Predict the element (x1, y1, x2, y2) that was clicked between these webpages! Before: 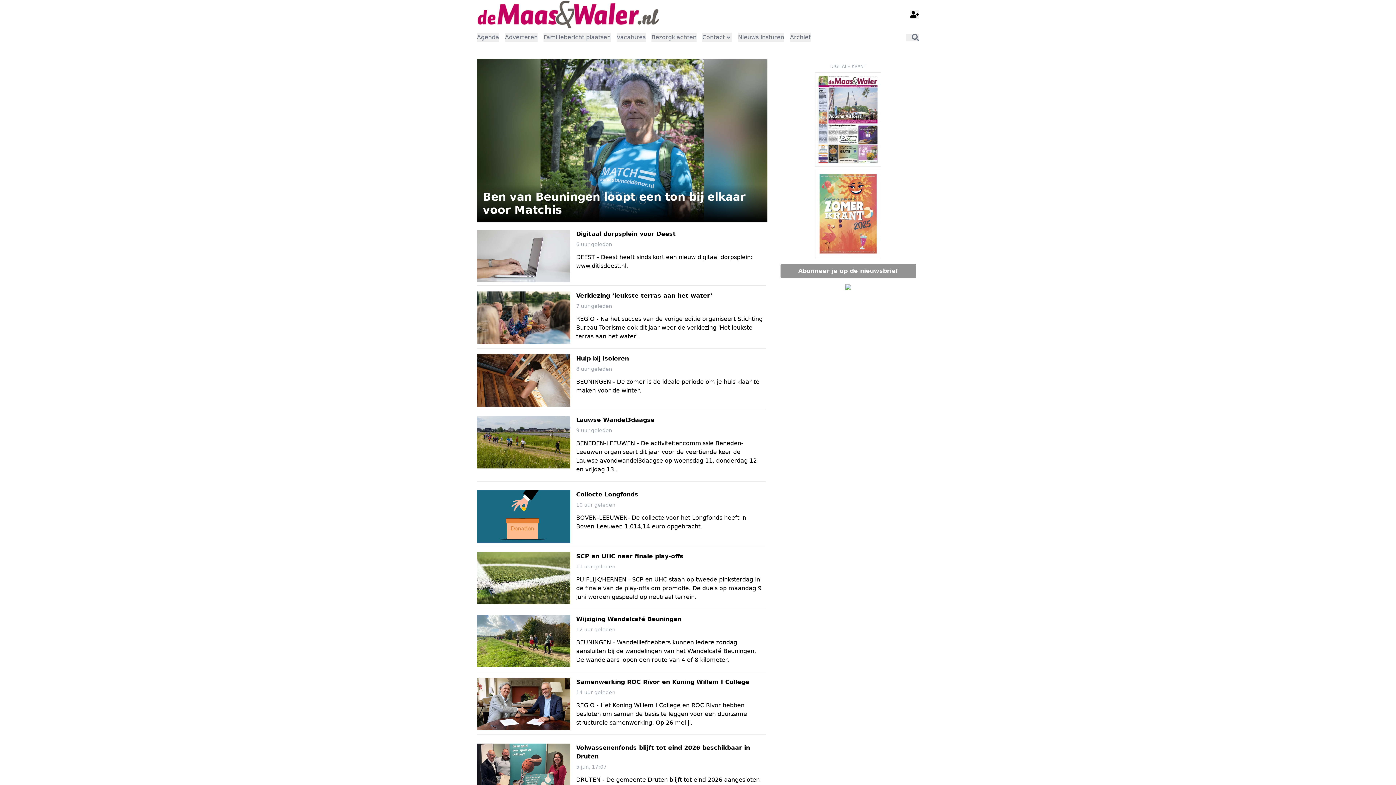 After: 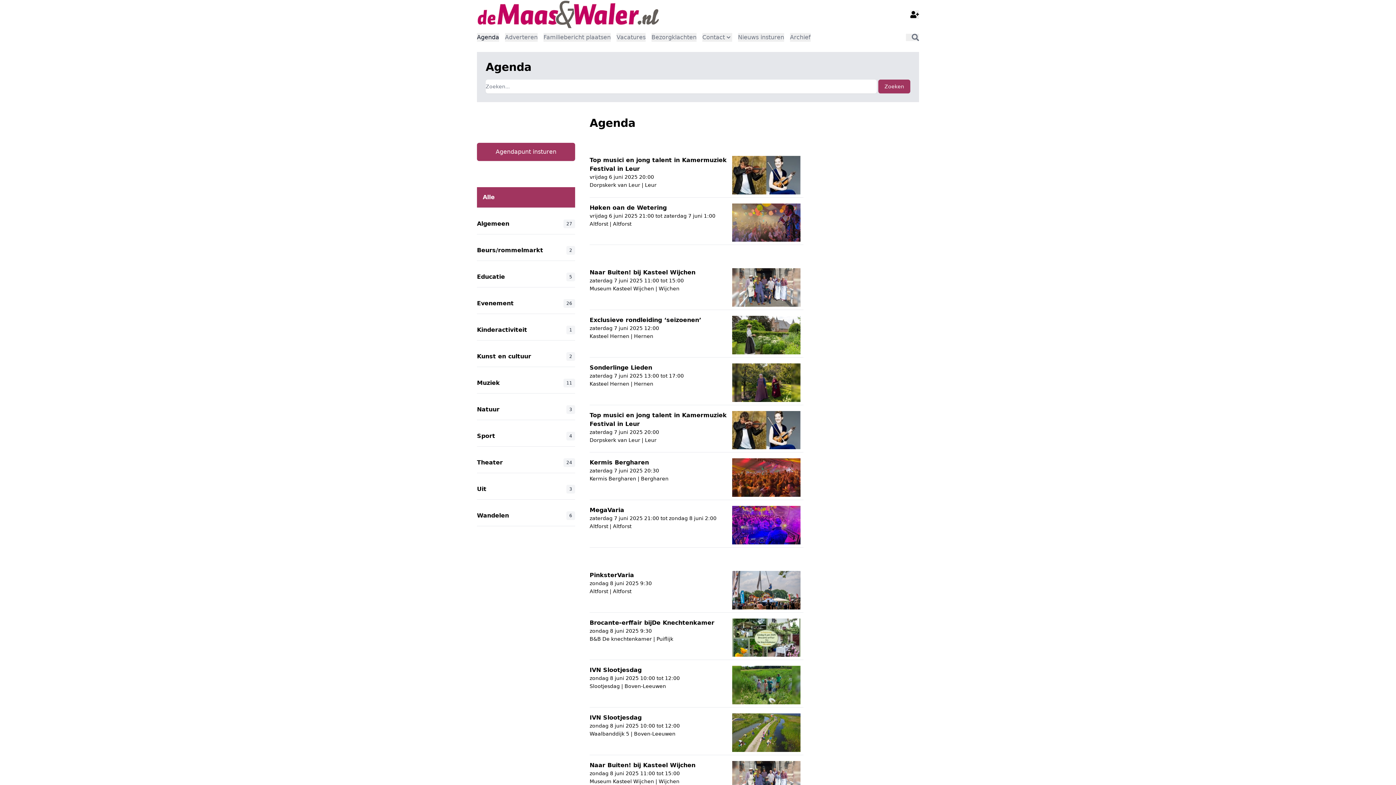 Action: label: Agenda bbox: (477, 33, 499, 41)